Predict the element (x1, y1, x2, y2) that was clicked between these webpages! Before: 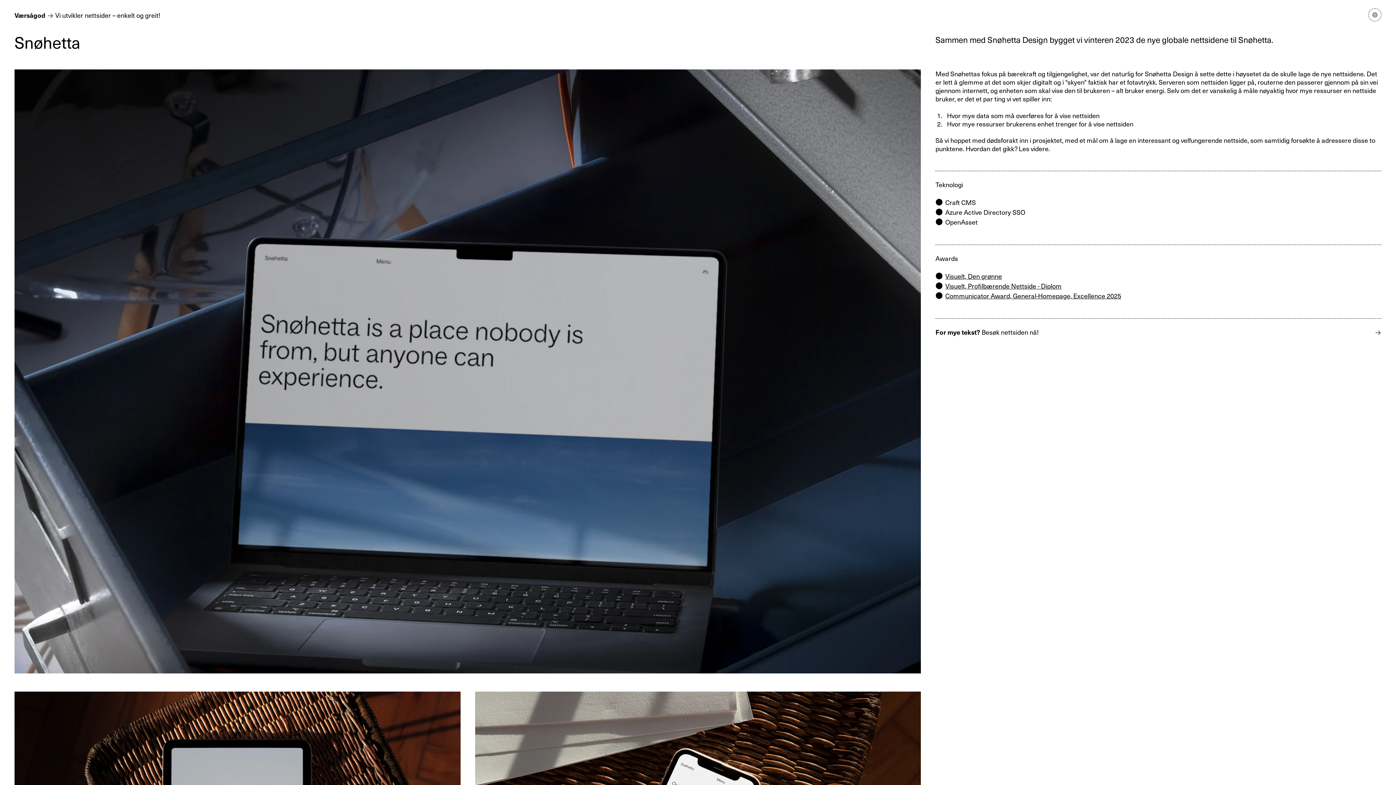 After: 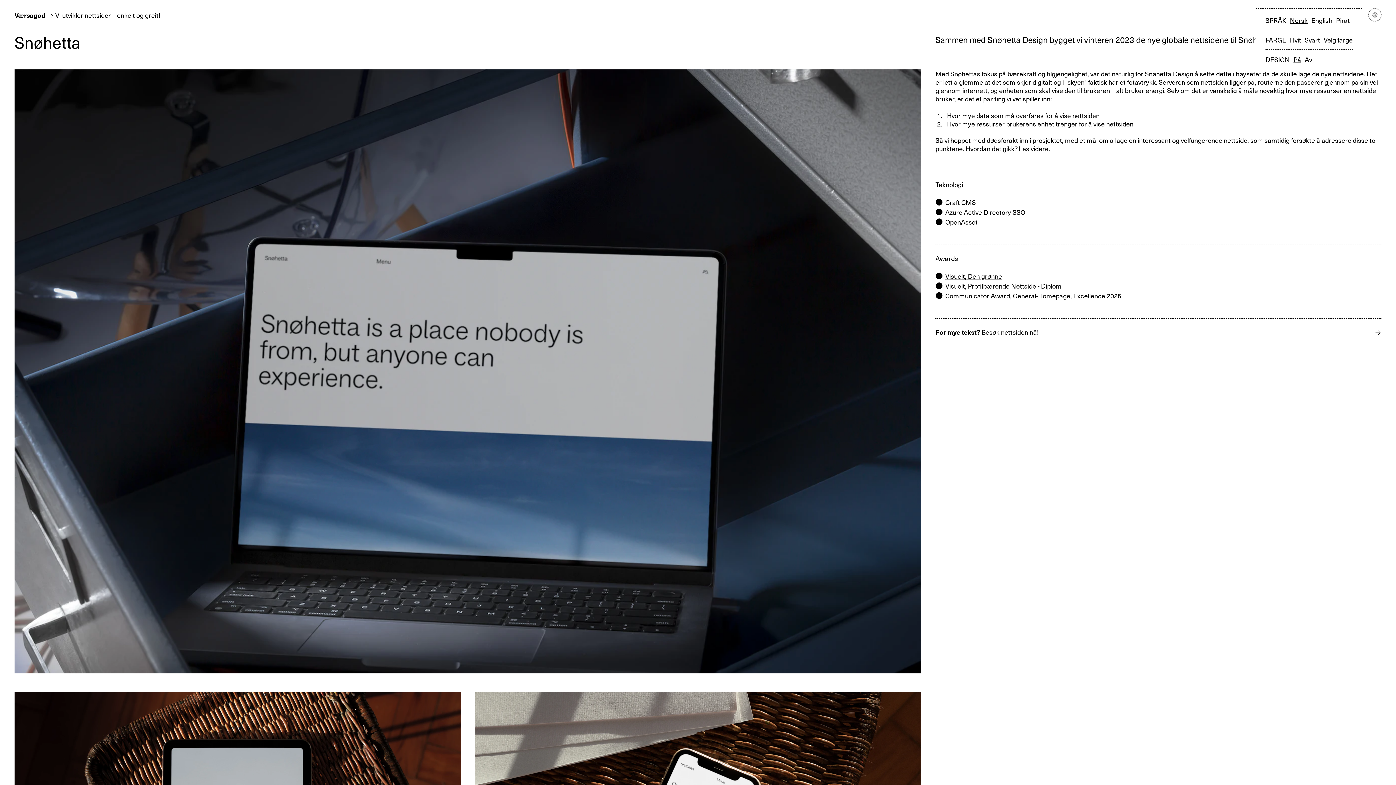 Action: label: Klikk for å åpne panel med innstillinger bbox: (1368, 8, 1381, 21)